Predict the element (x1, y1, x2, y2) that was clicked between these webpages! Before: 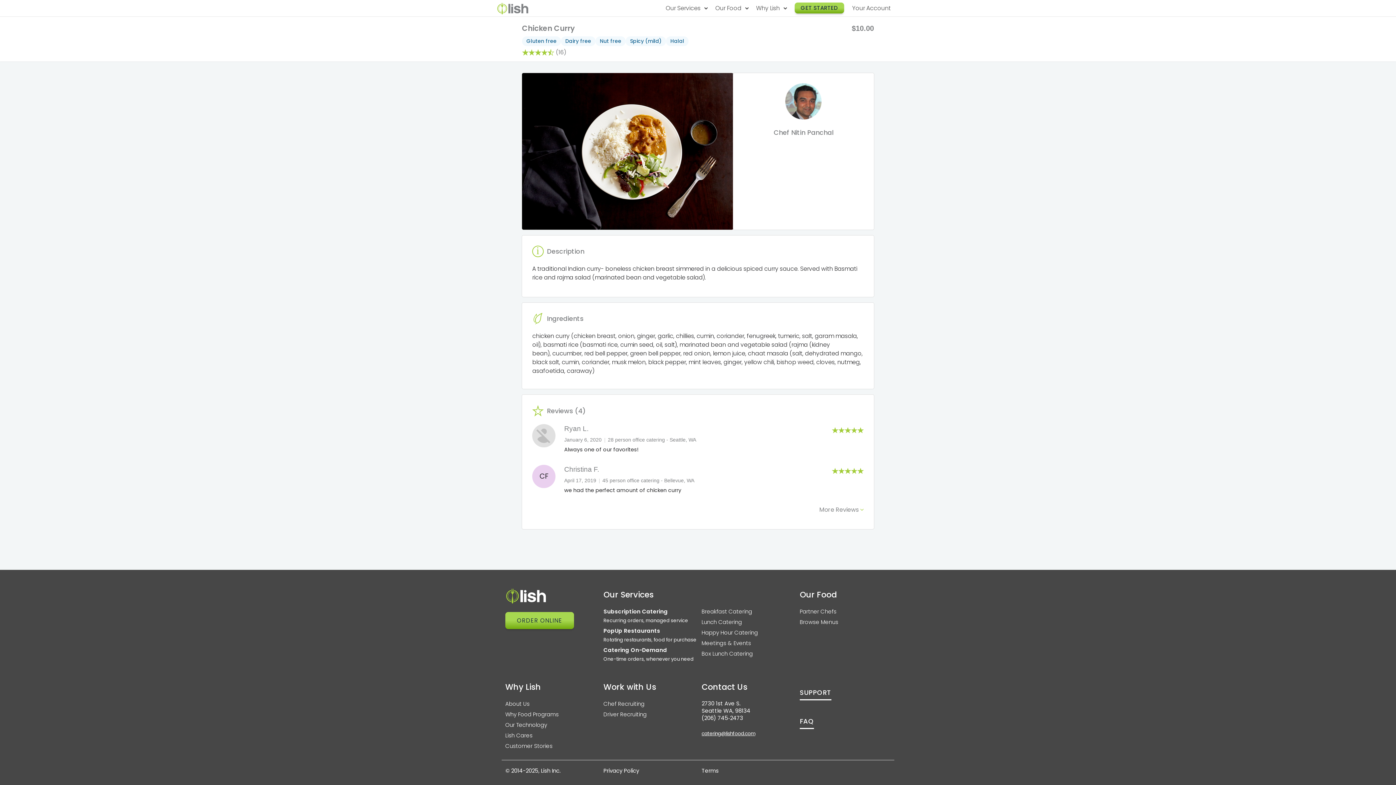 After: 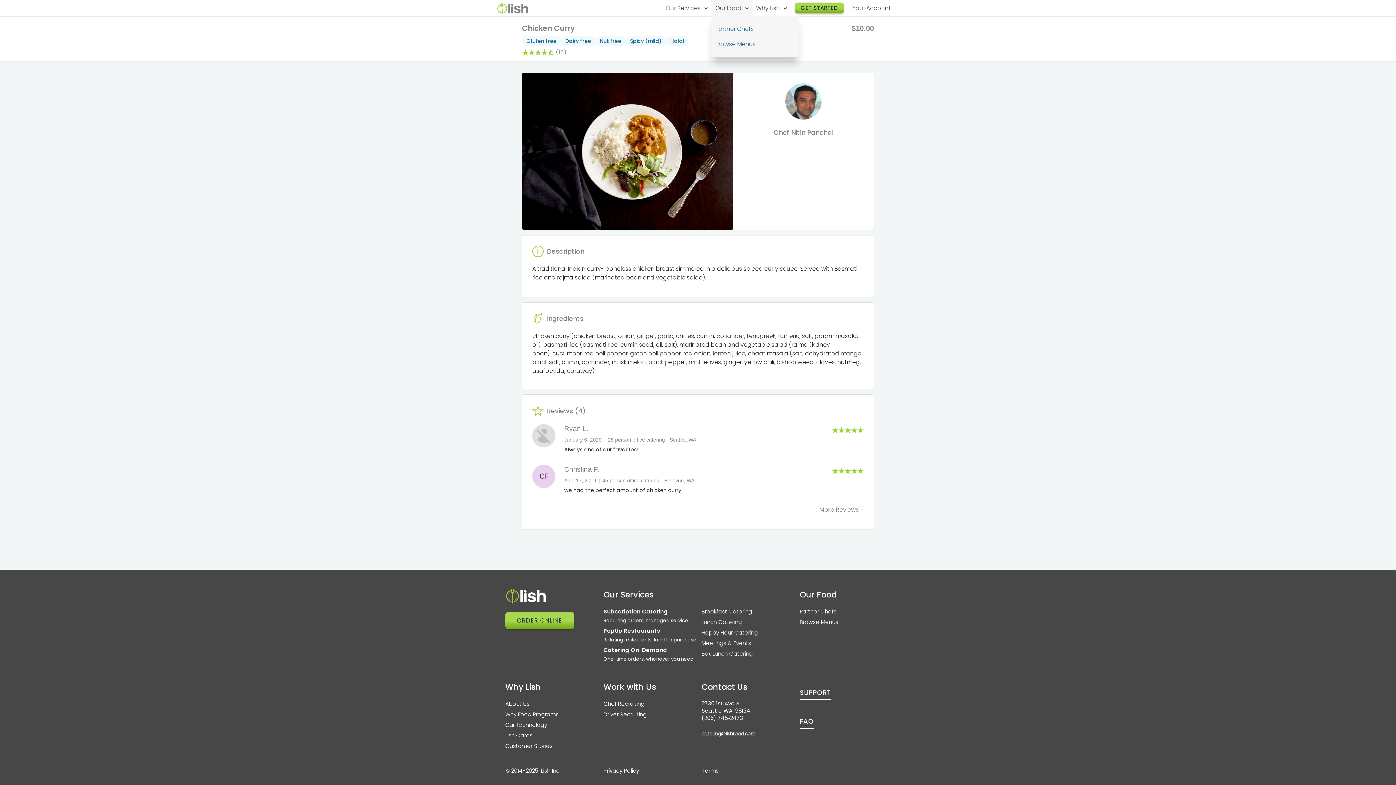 Action: label: Our Food  bbox: (711, 0, 752, 16)